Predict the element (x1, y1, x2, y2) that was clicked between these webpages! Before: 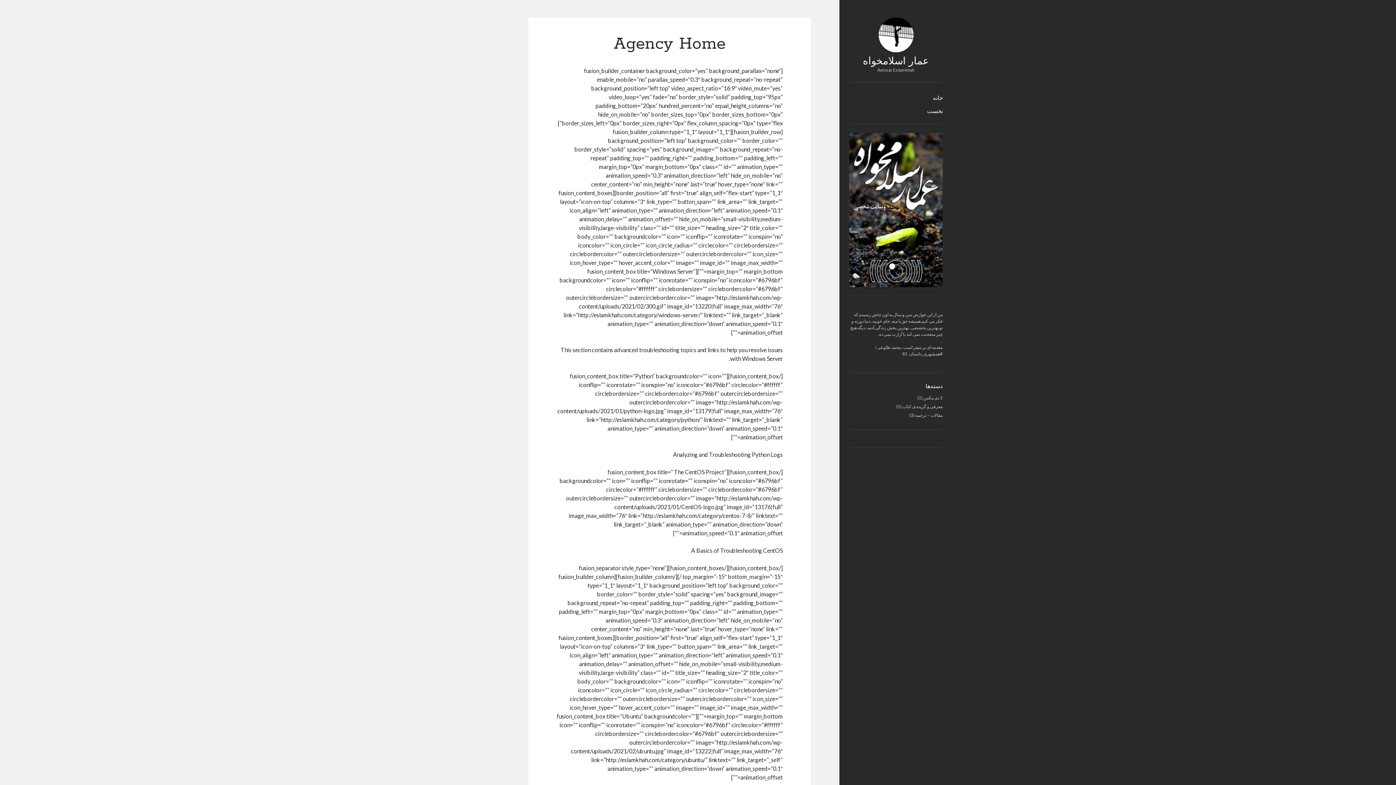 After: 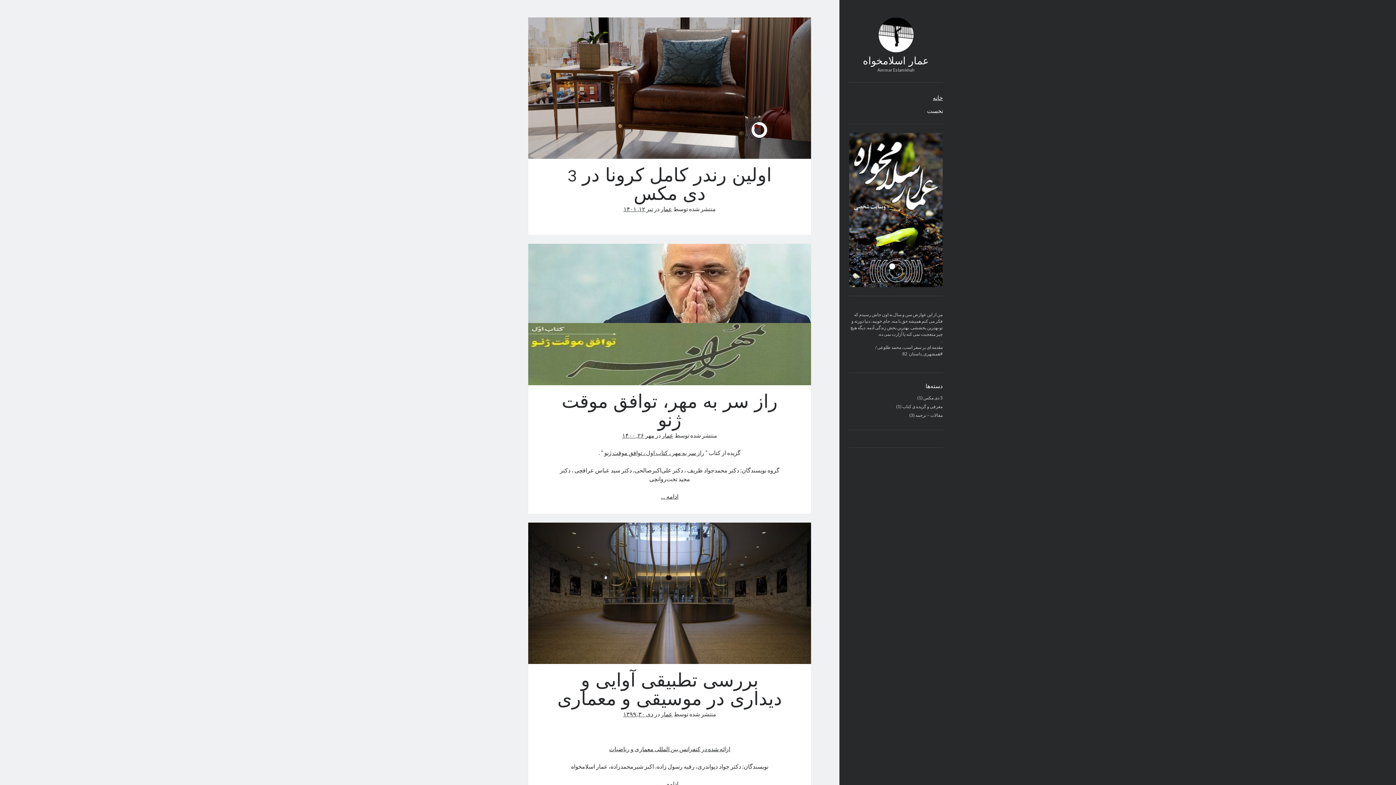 Action: bbox: (933, 93, 943, 102) label: خانه